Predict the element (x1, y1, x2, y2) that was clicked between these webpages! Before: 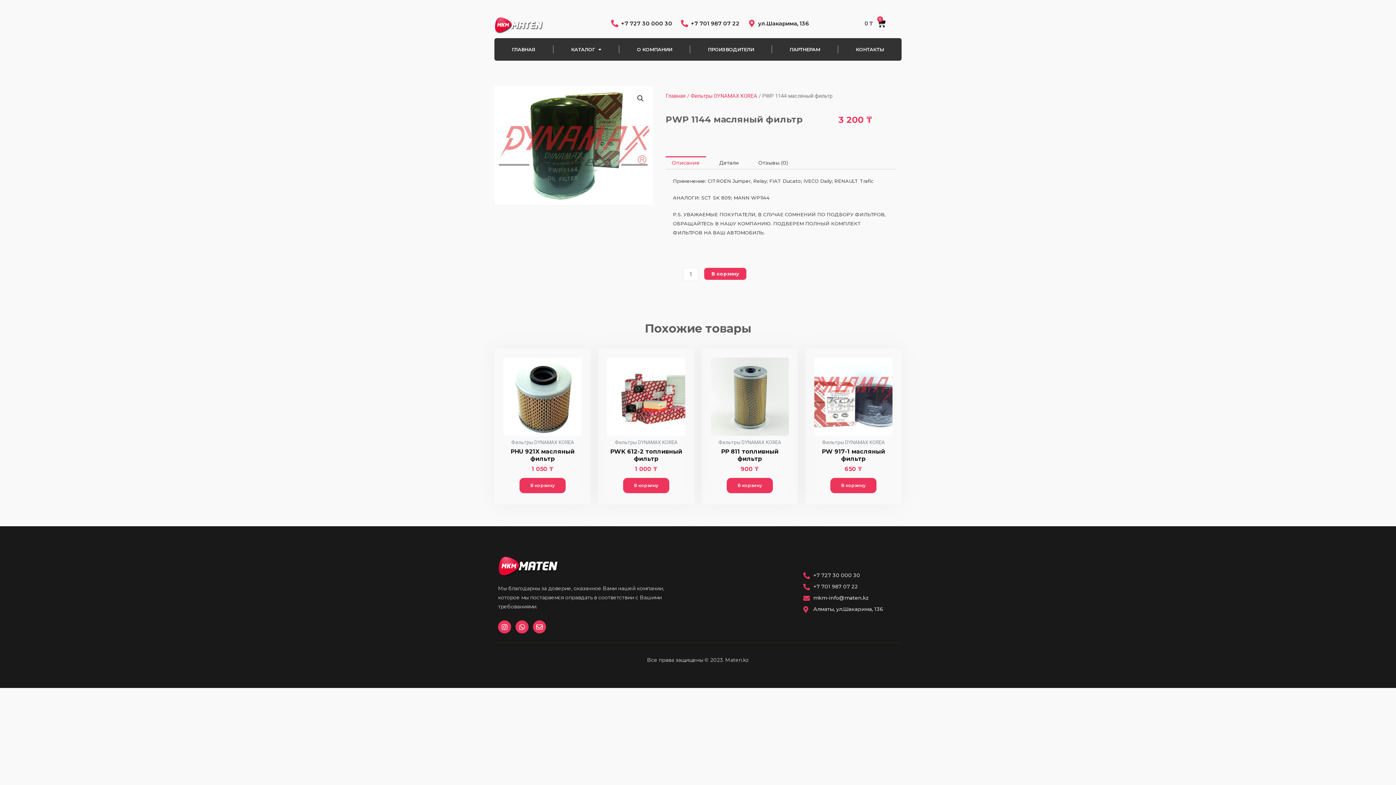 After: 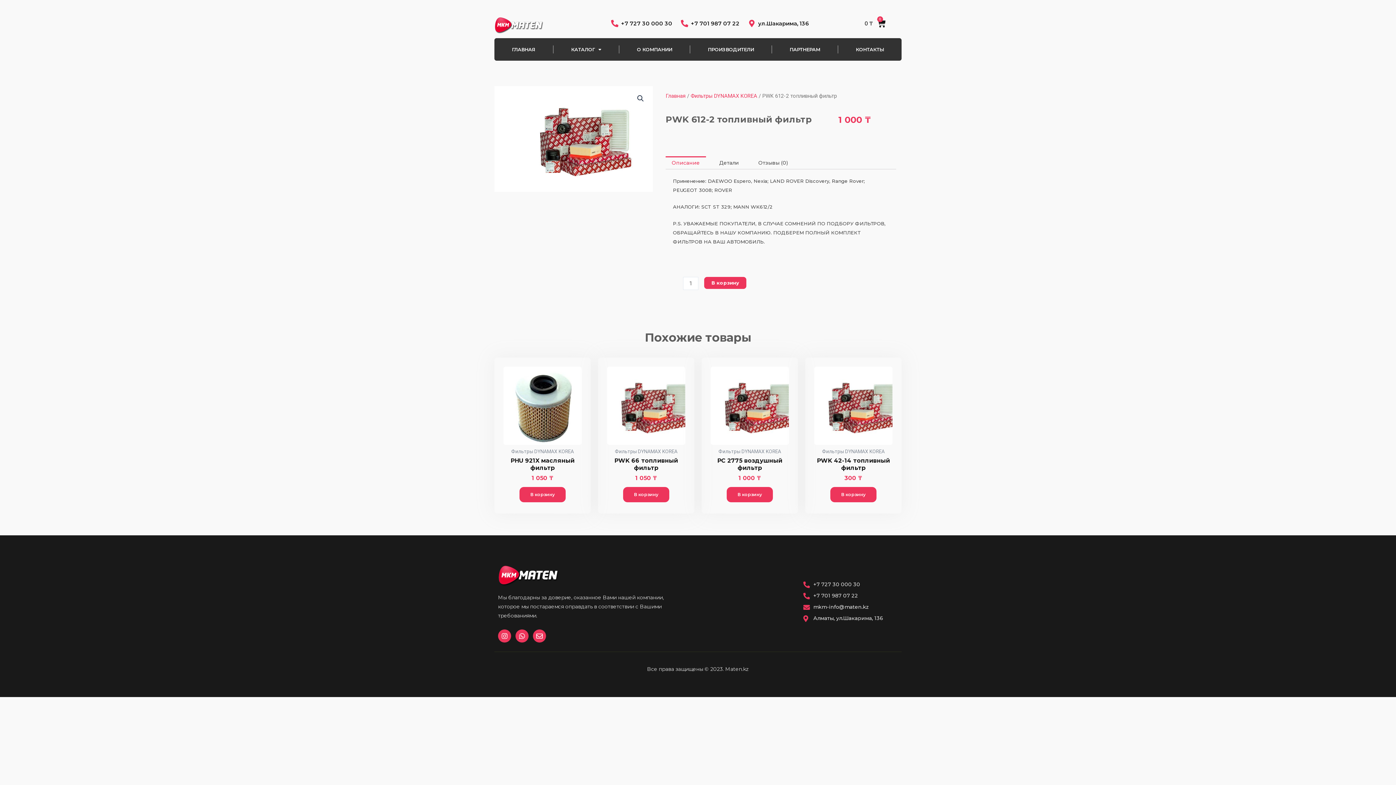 Action: label: PWK 612-2 топливный фильтр bbox: (607, 448, 685, 465)